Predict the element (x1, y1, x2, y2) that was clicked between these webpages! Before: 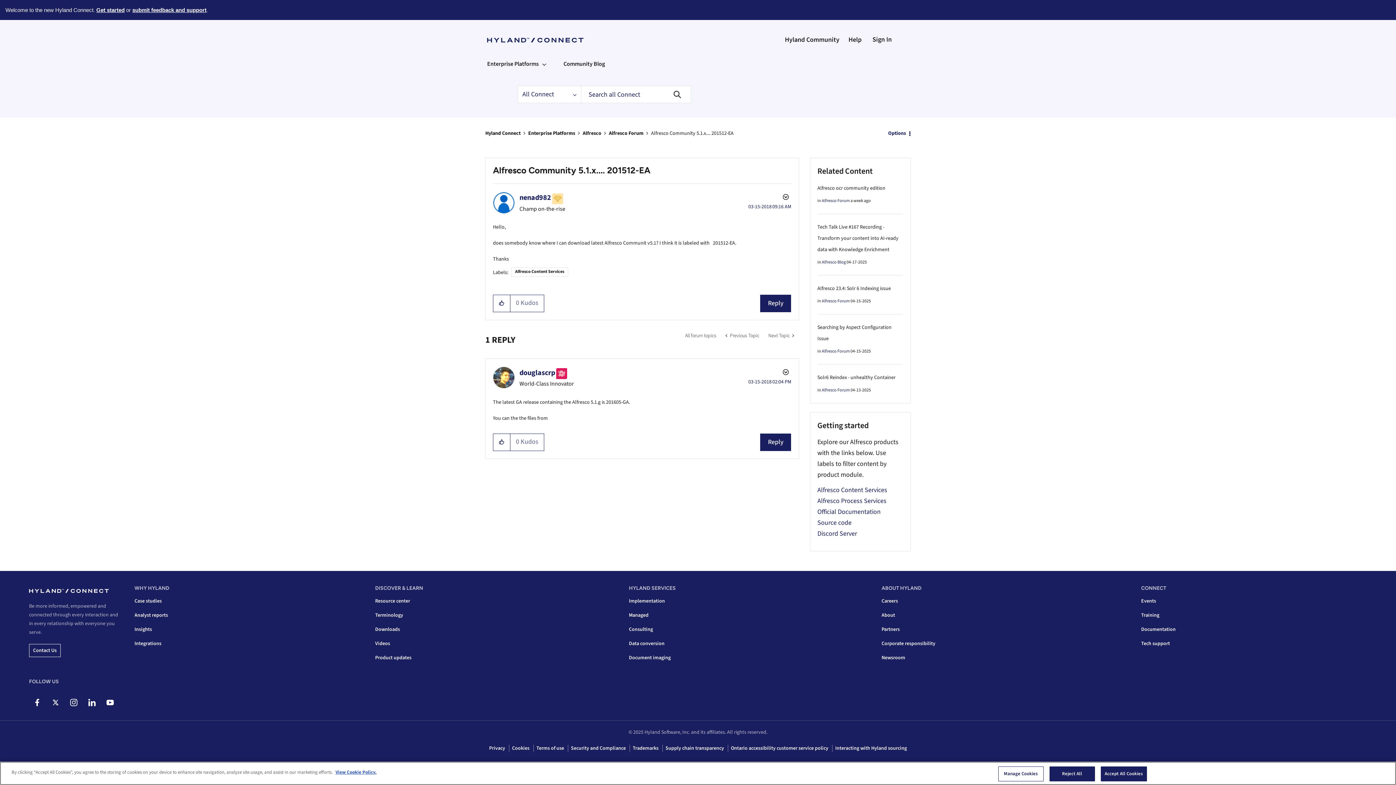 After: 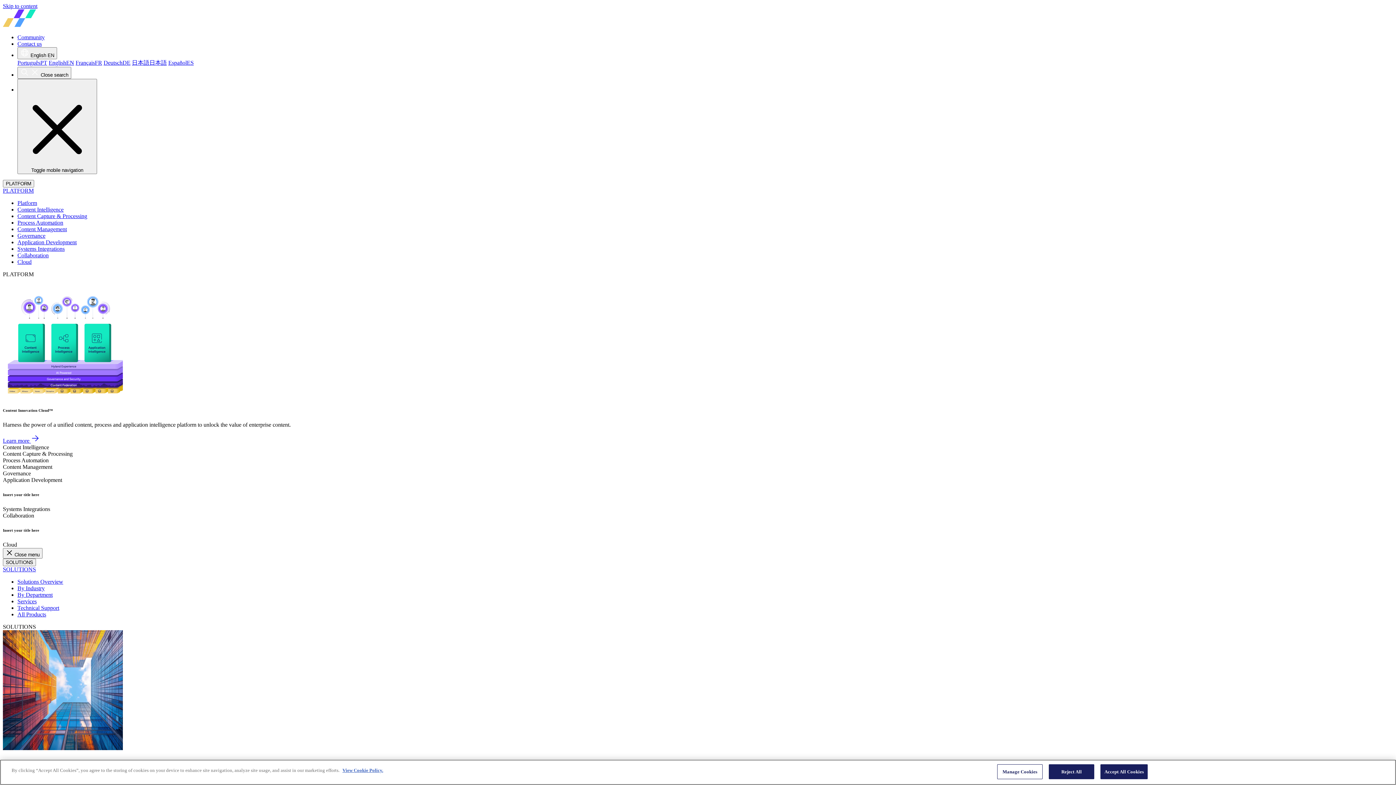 Action: bbox: (134, 640, 161, 647) label: Integrations